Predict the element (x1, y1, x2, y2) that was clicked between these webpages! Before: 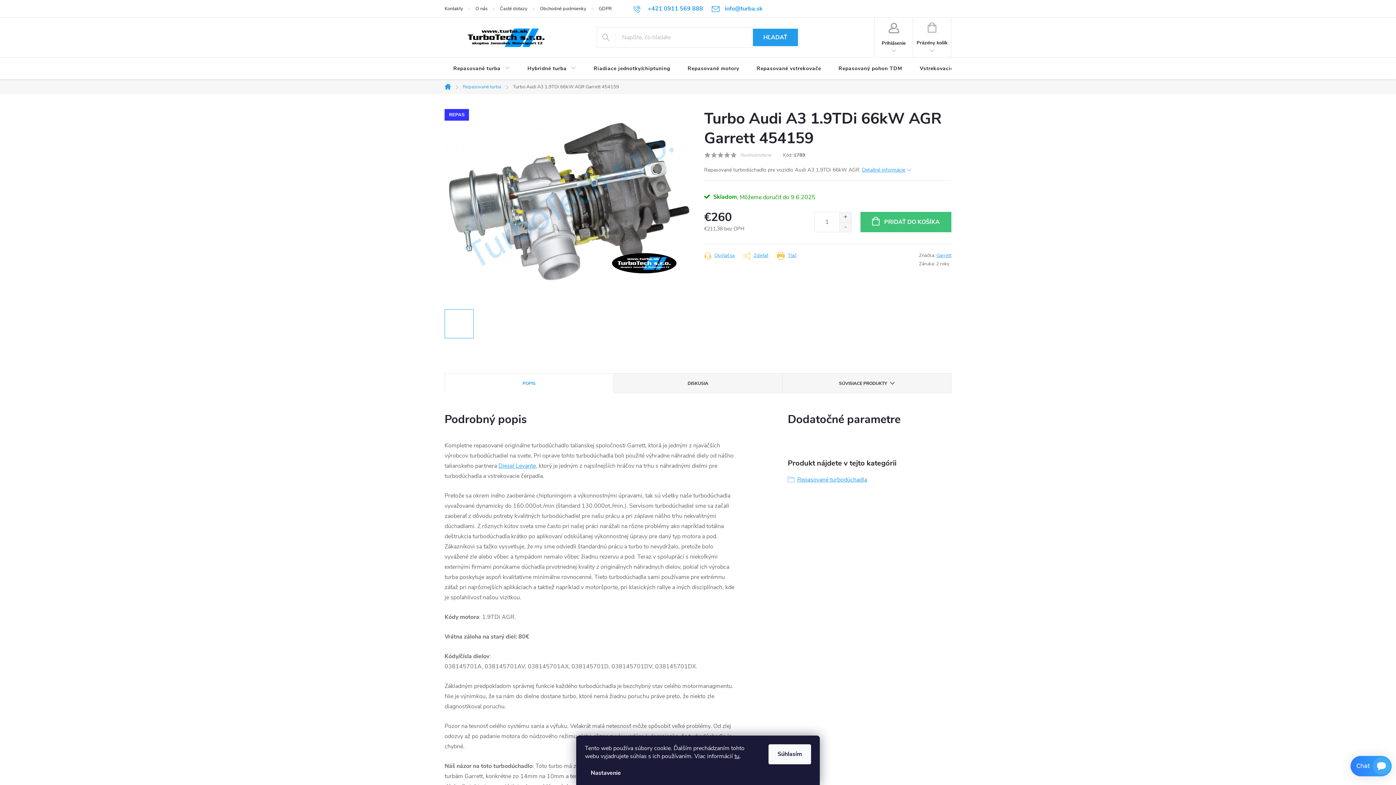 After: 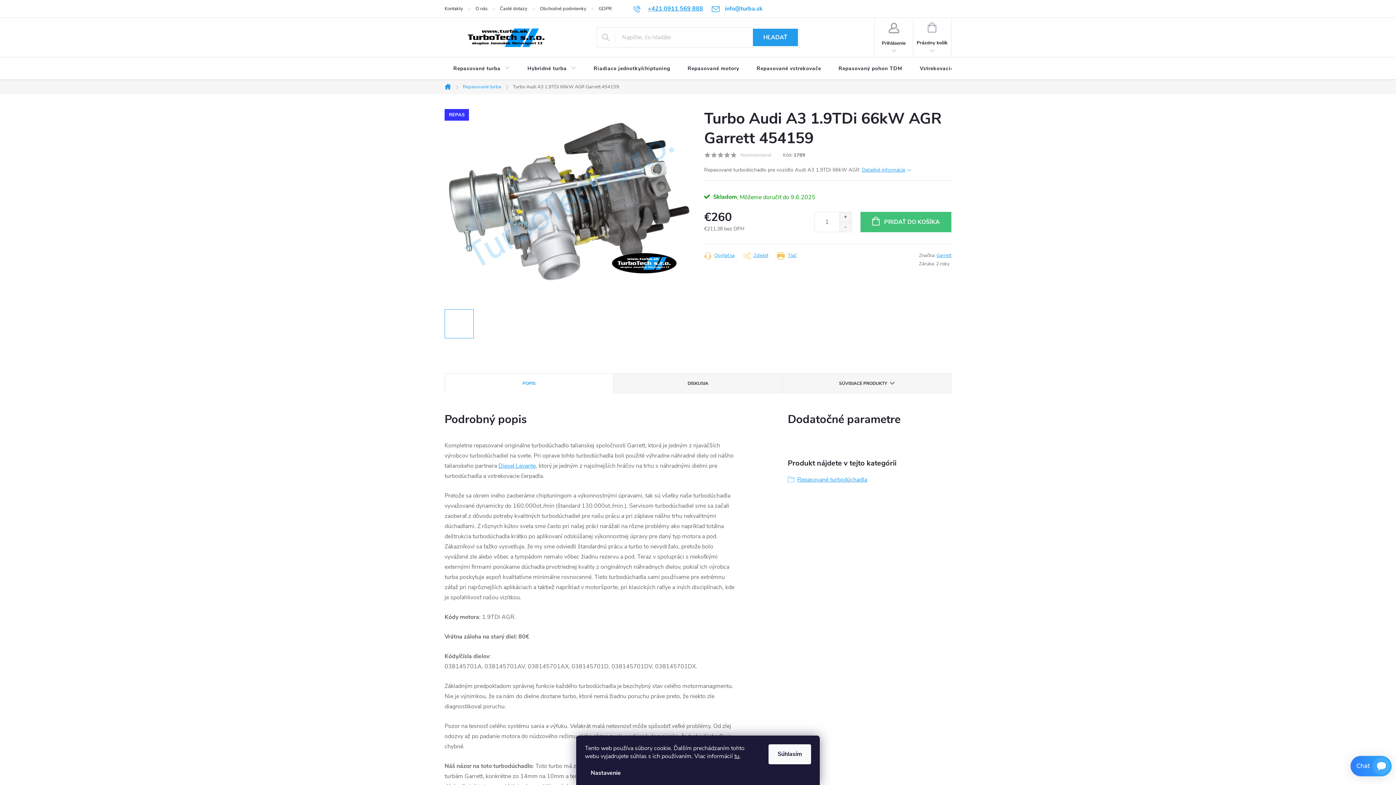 Action: label: Zavolať na +4210911569888 bbox: (633, 4, 703, 12)